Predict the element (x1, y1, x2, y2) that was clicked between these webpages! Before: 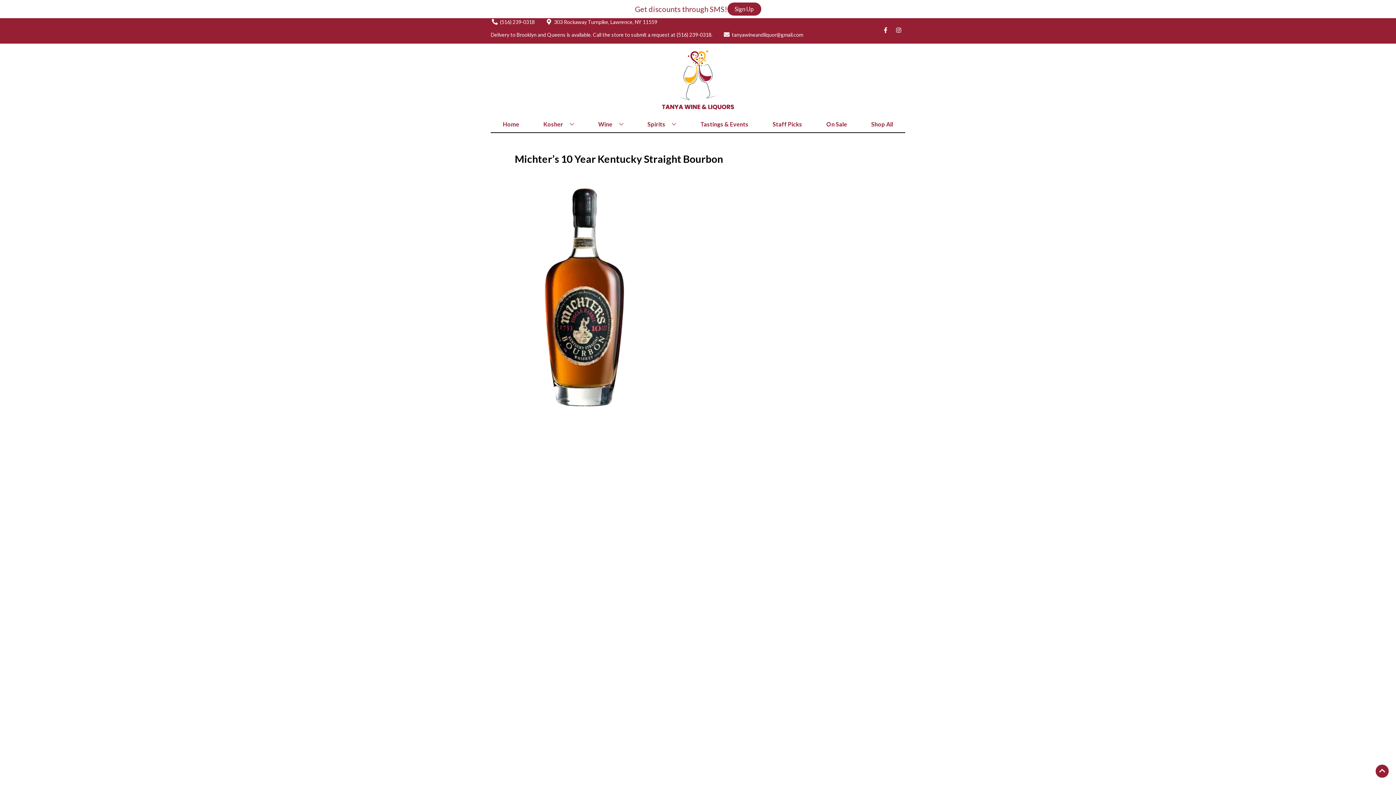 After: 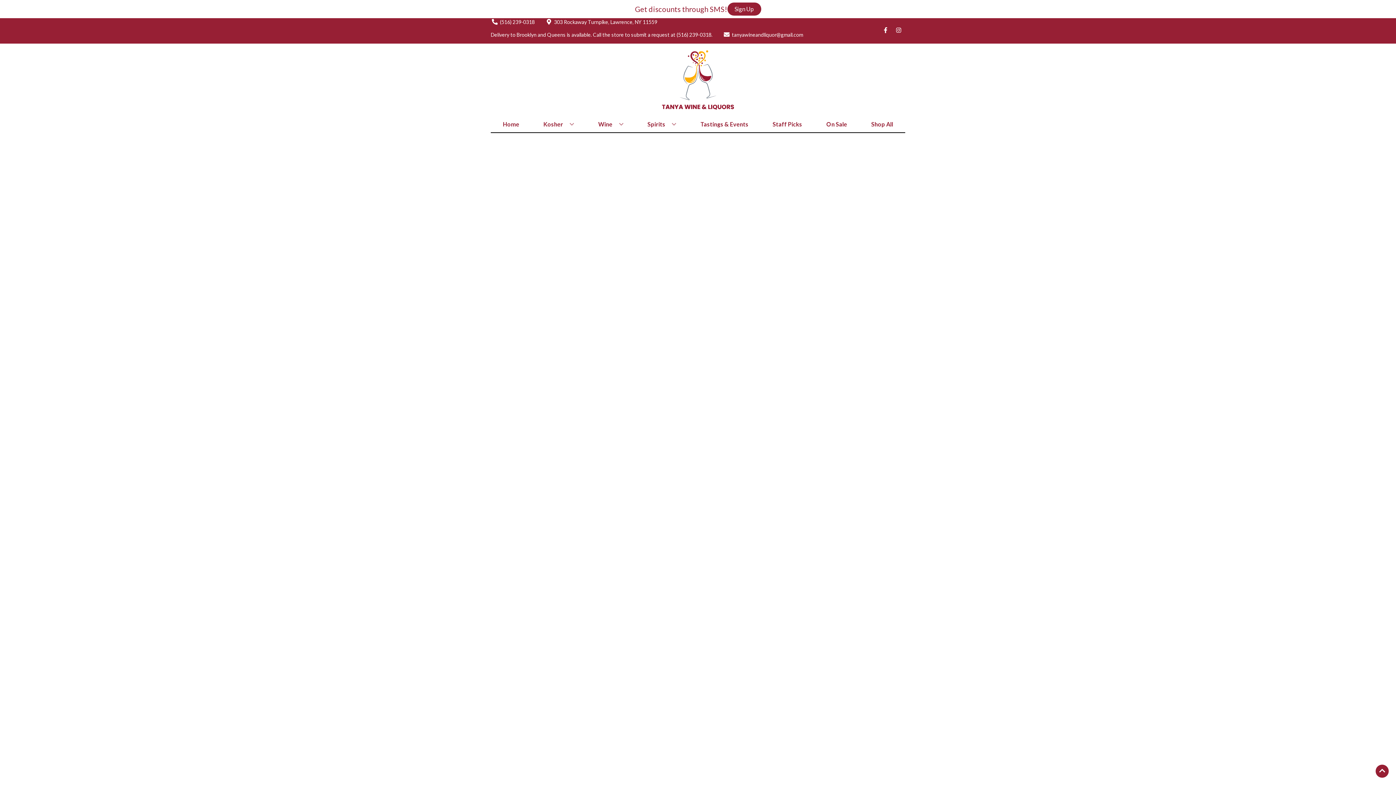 Action: label: Kosher bbox: (540, 116, 577, 132)